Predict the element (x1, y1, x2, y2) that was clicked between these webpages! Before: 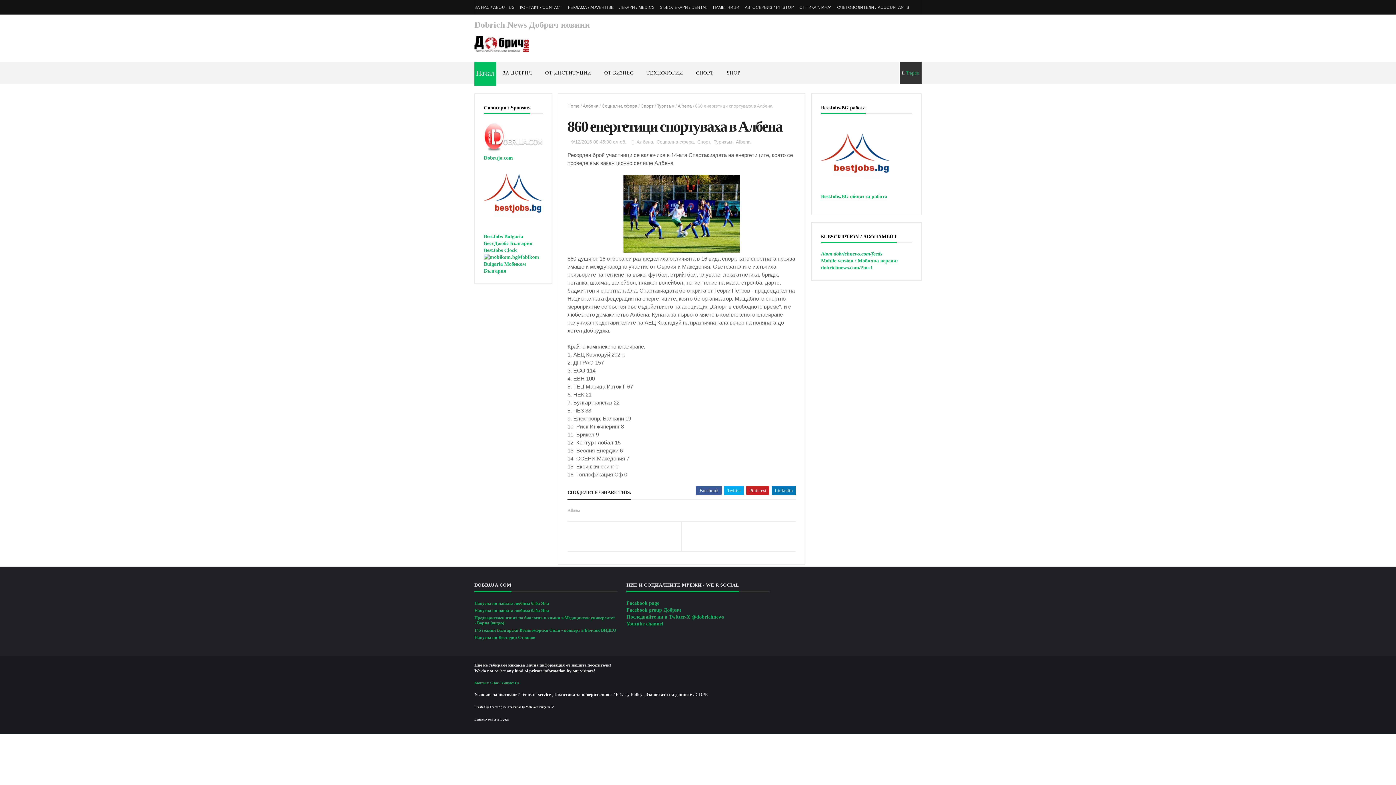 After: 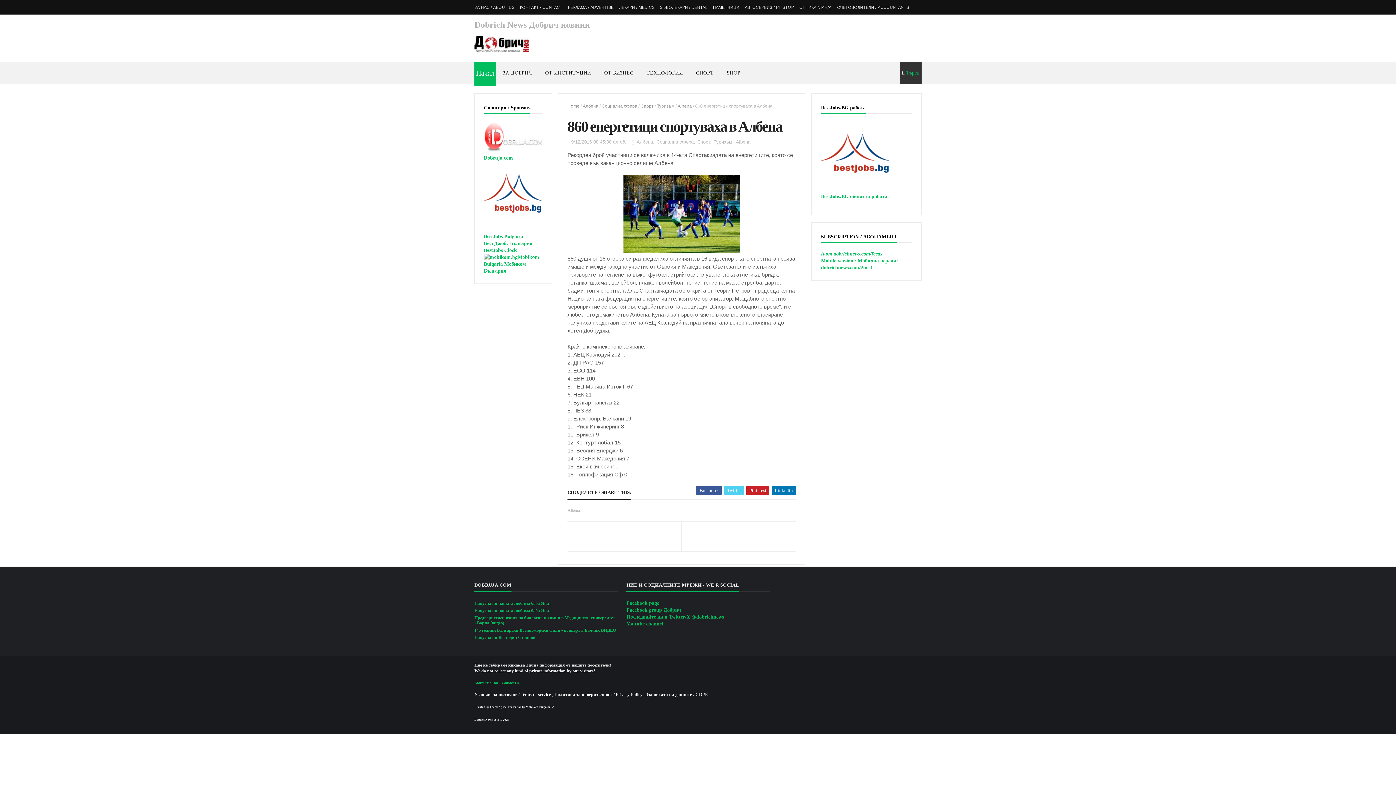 Action: label: Twitter bbox: (724, 486, 744, 495)